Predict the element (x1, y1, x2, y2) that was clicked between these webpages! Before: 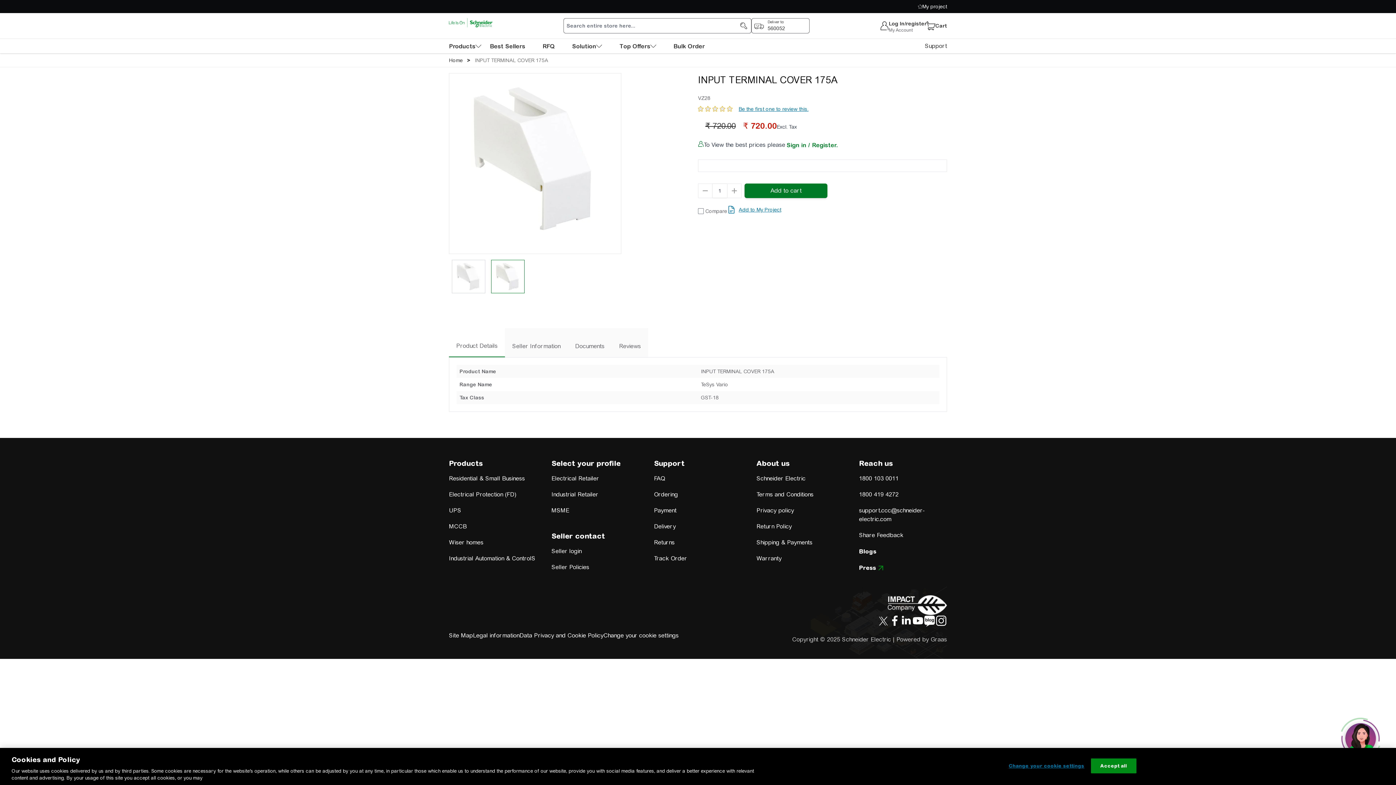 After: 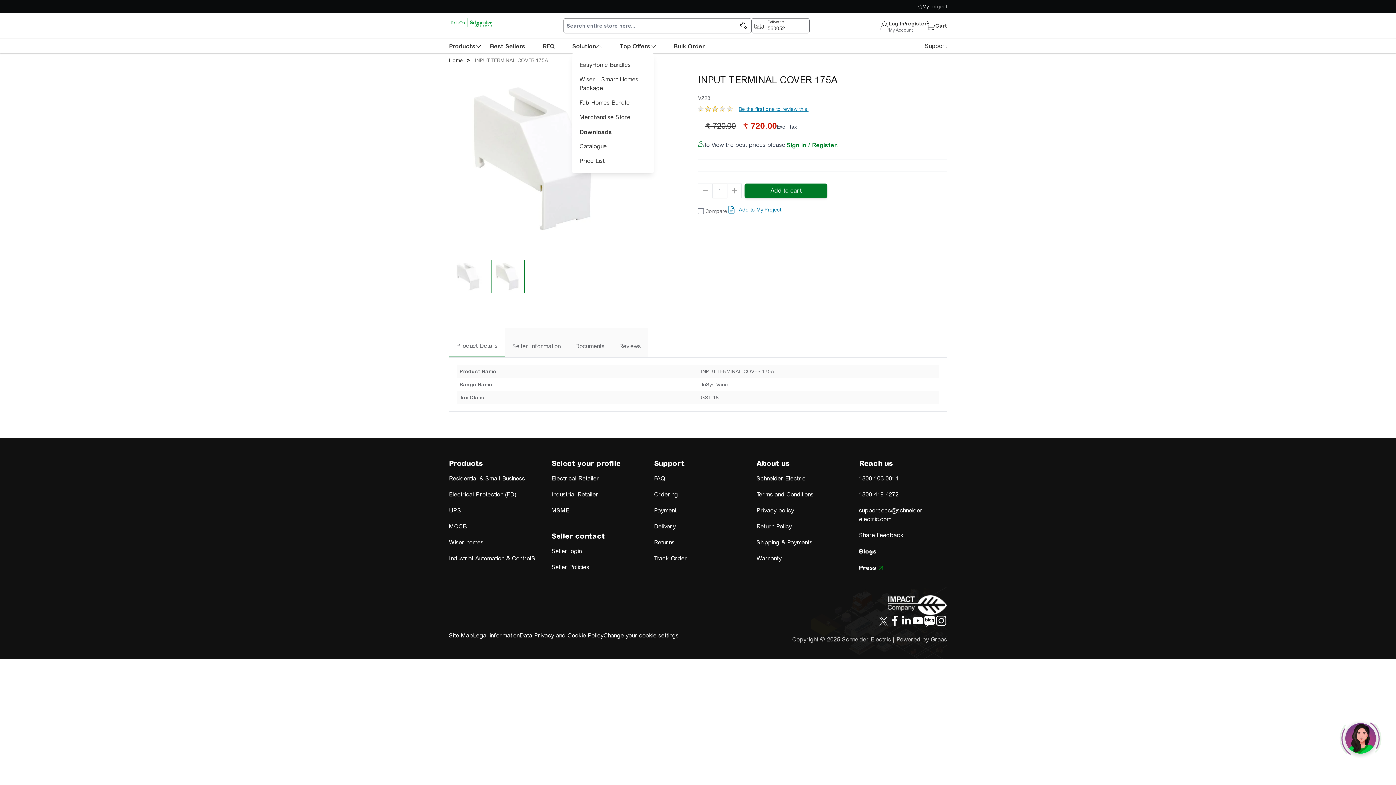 Action: bbox: (572, 41, 602, 50) label: Solution